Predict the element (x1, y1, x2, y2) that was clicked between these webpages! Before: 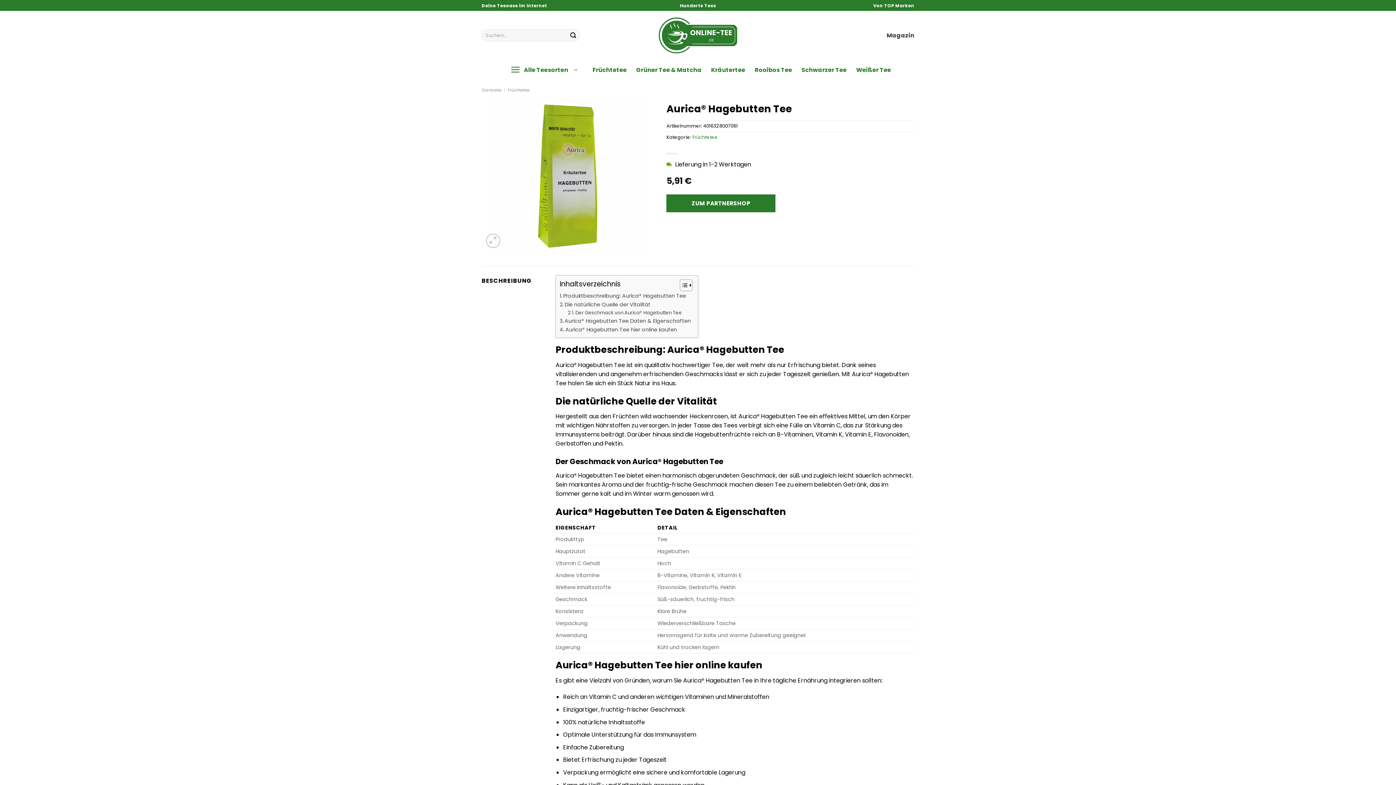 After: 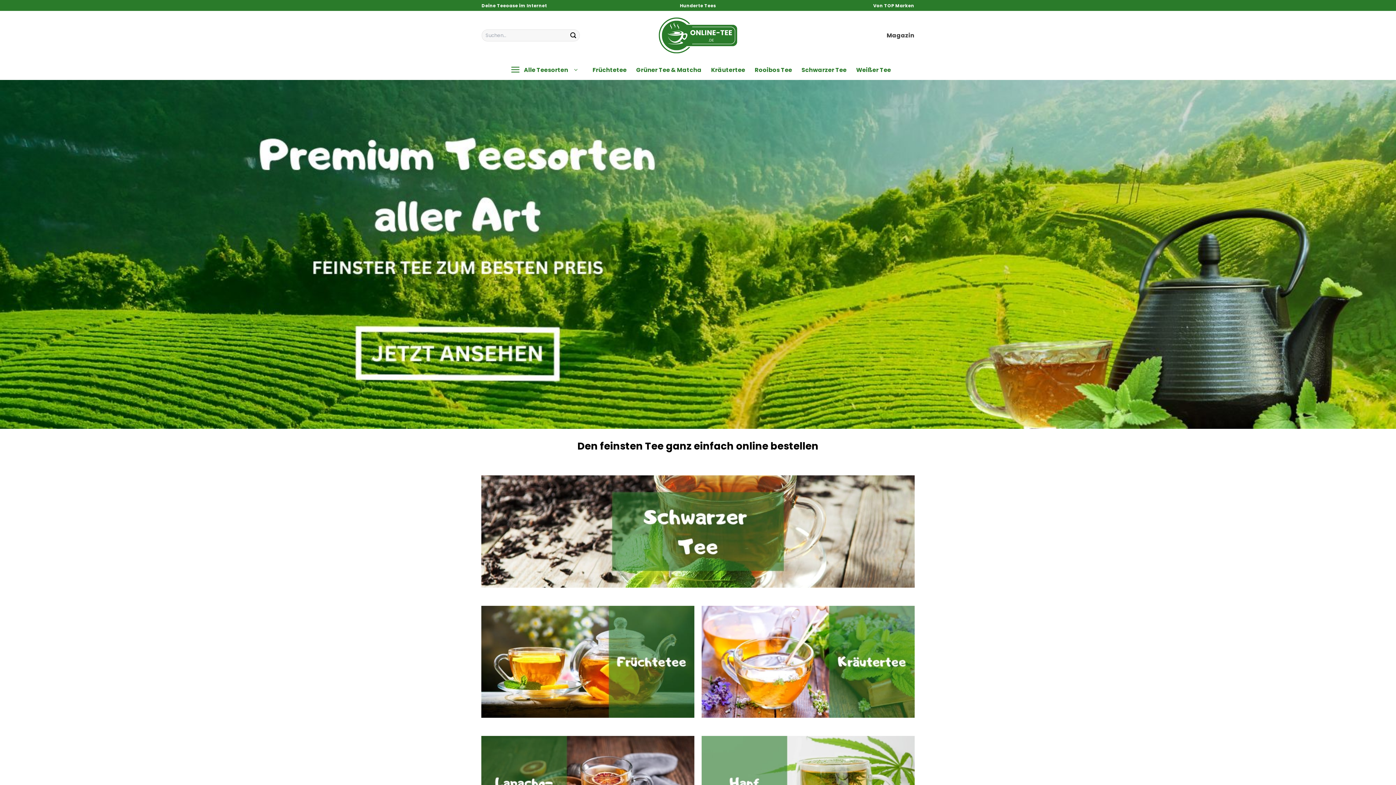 Action: bbox: (481, 87, 501, 93) label: Startseite